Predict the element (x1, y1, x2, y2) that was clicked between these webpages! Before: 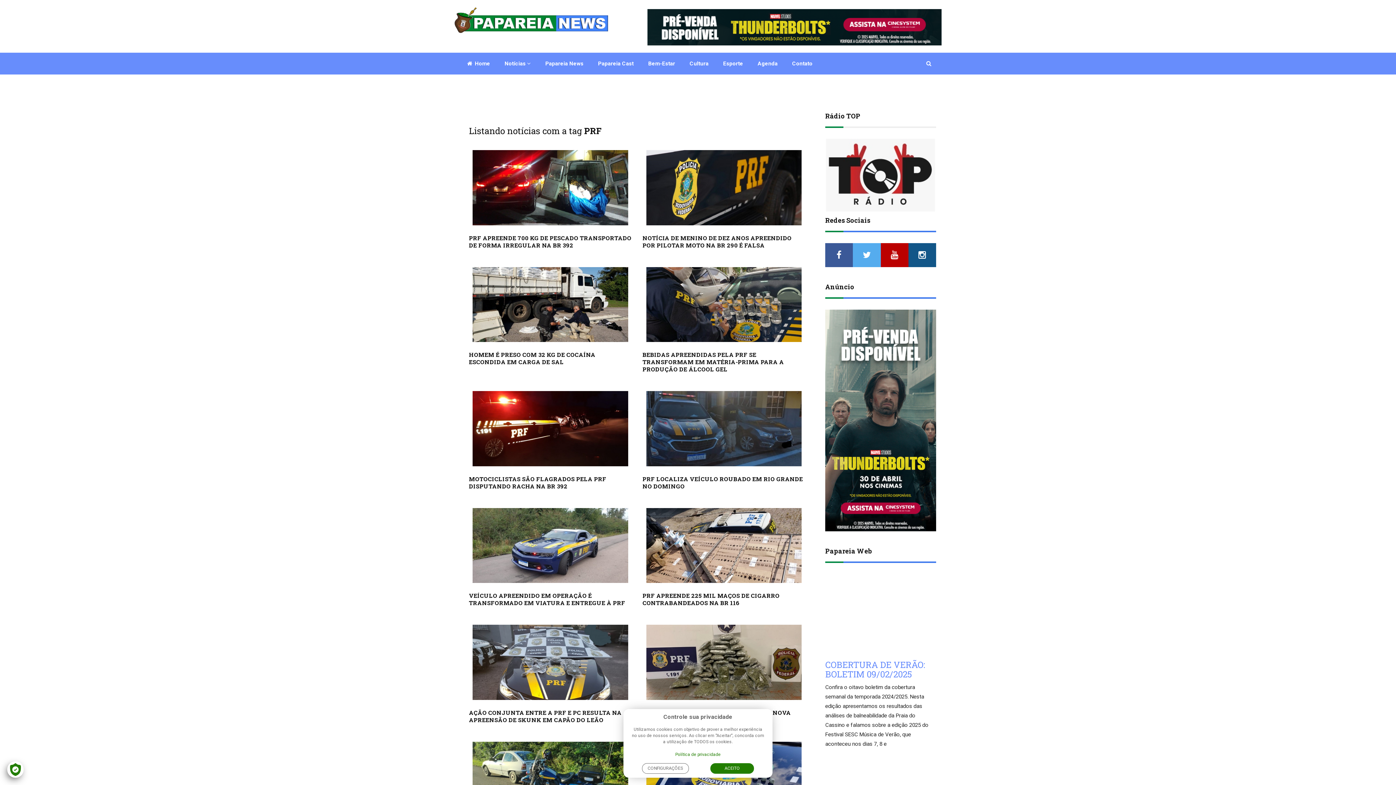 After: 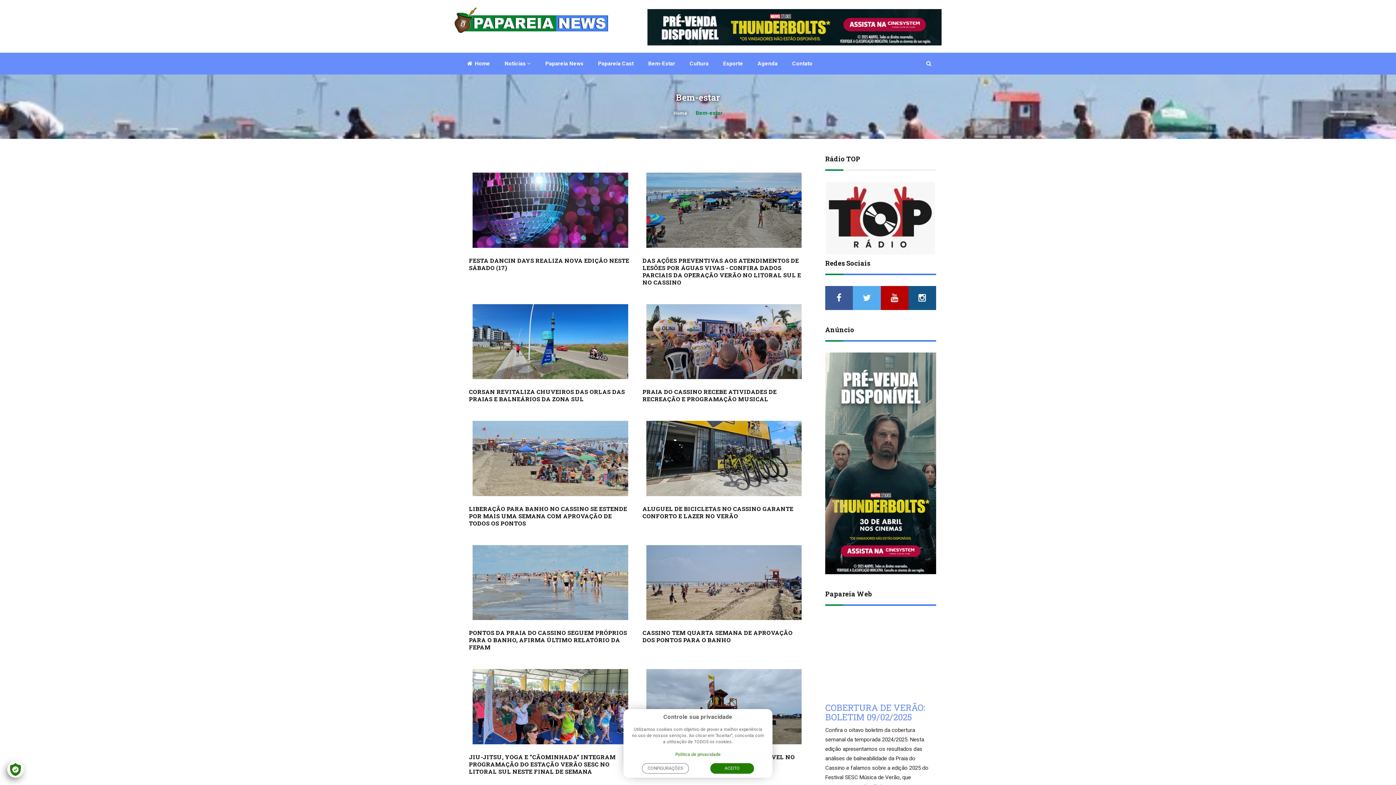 Action: bbox: (641, 52, 682, 74) label: Bem-Estar